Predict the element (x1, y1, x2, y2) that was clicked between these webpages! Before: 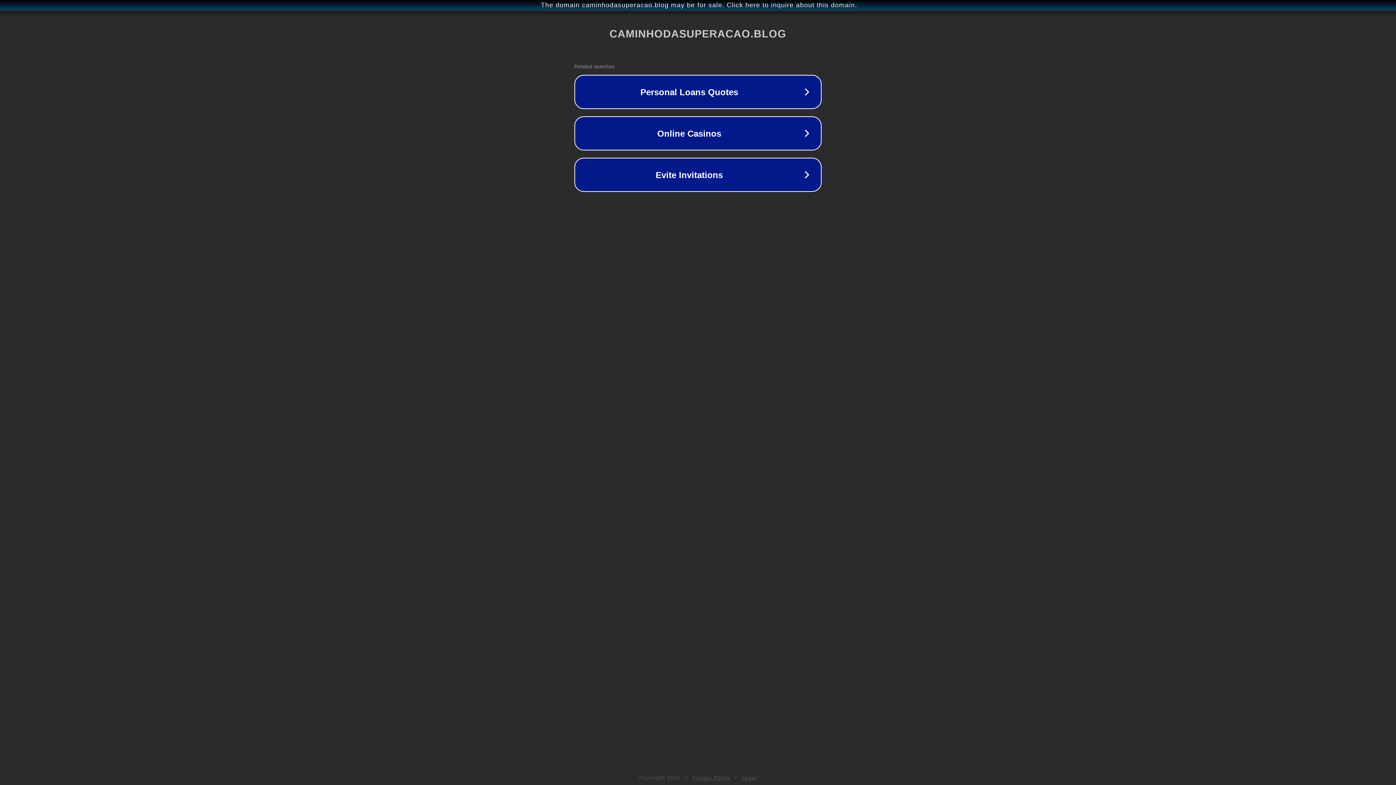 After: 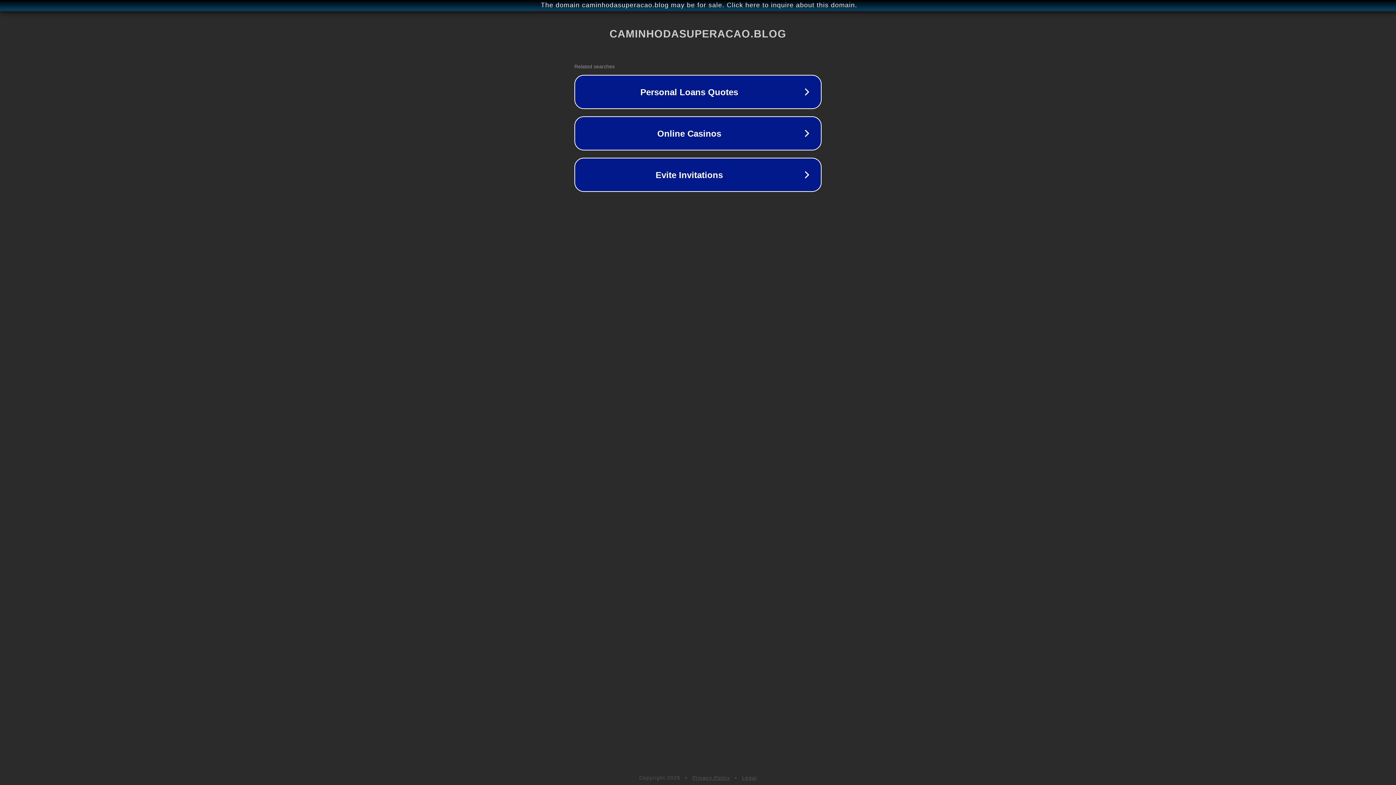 Action: label: Privacy Policy bbox: (692, 775, 730, 781)